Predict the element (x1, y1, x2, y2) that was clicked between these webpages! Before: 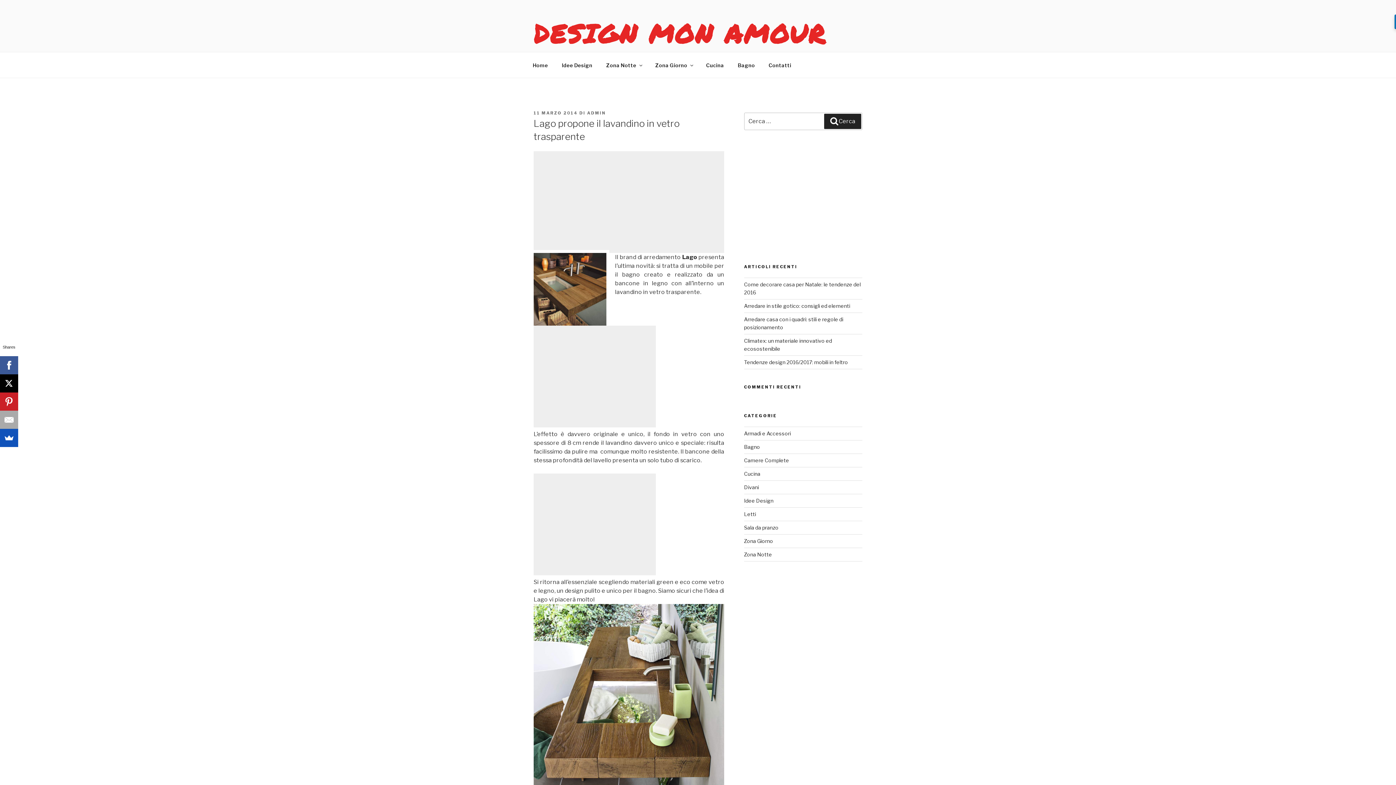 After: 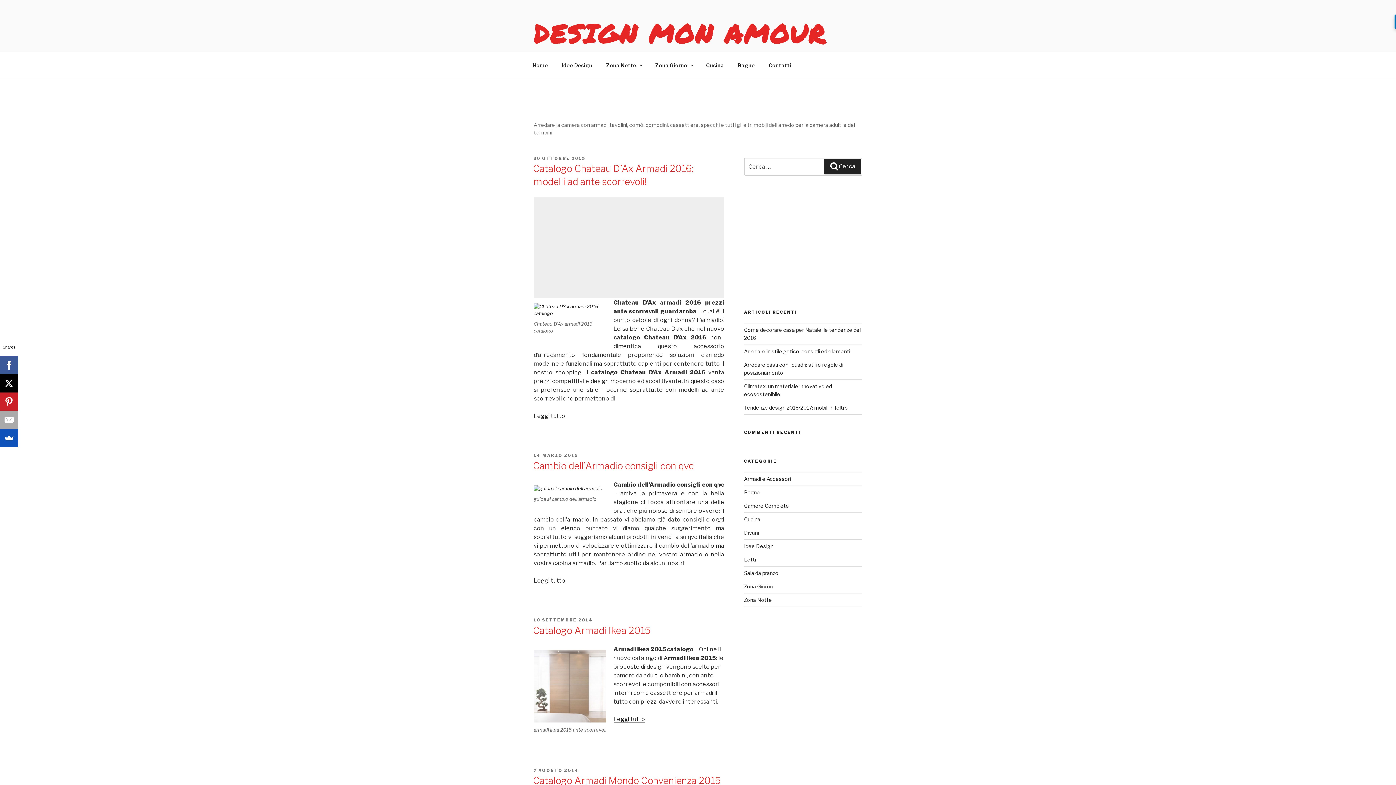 Action: label: Armadi e Accessori bbox: (744, 430, 791, 436)